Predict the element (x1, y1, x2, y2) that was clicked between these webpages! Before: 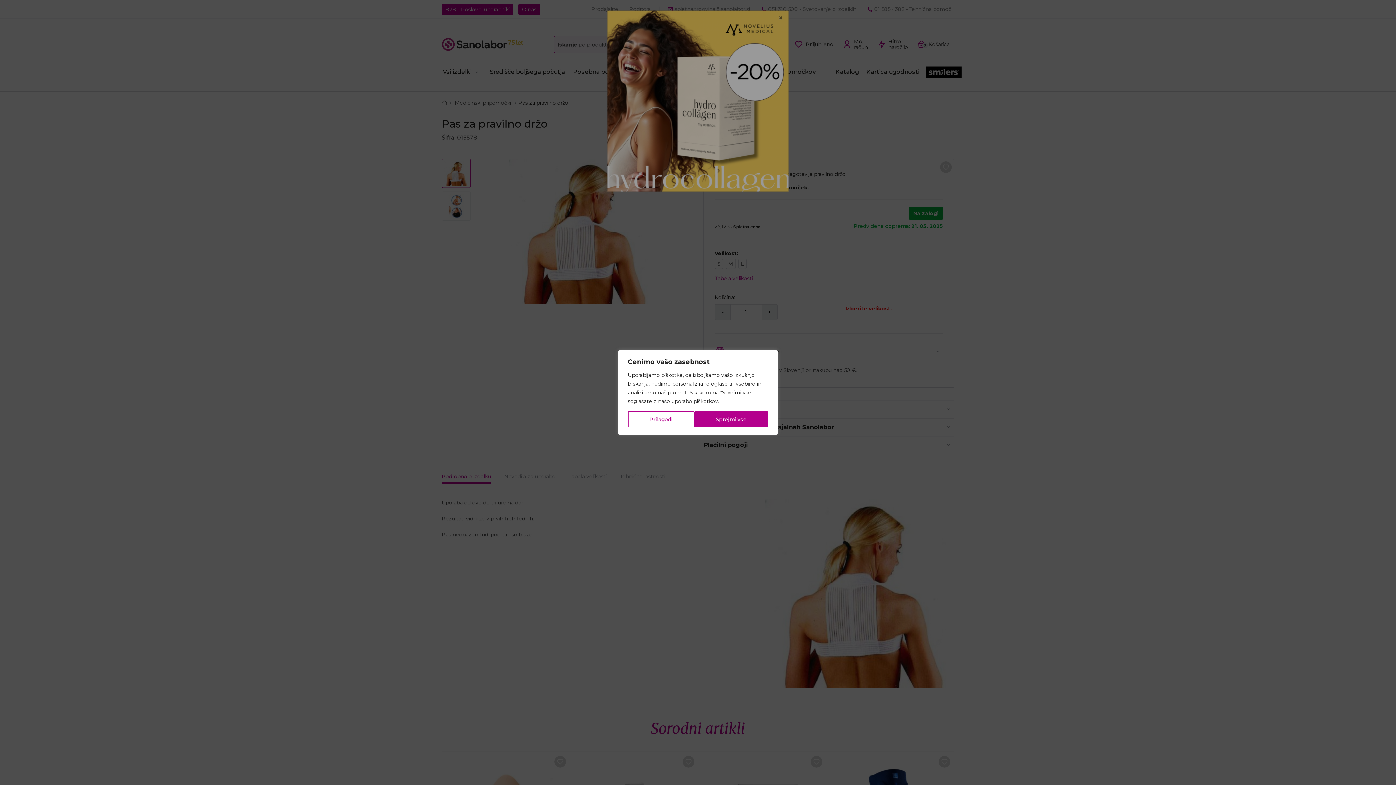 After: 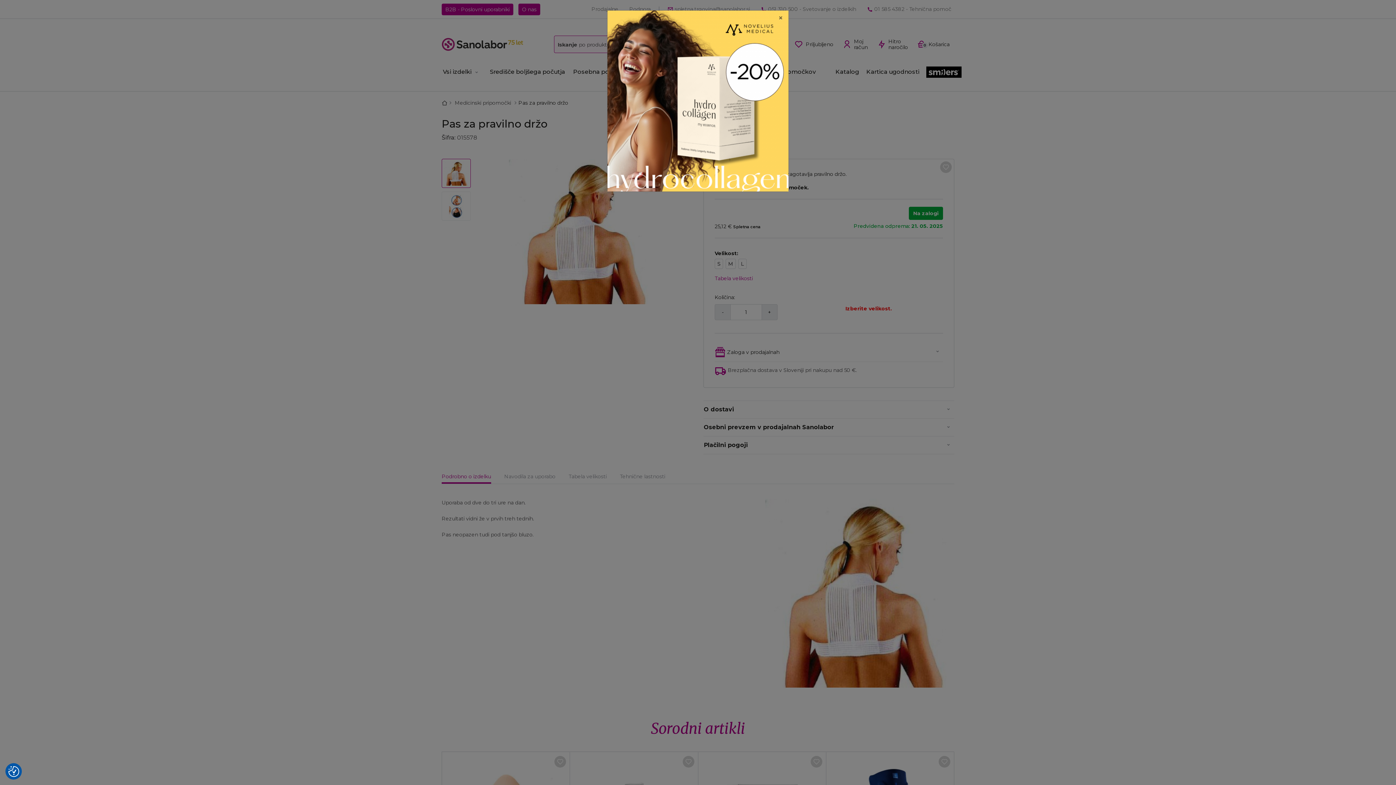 Action: bbox: (694, 411, 768, 427) label: Sprejmi vse